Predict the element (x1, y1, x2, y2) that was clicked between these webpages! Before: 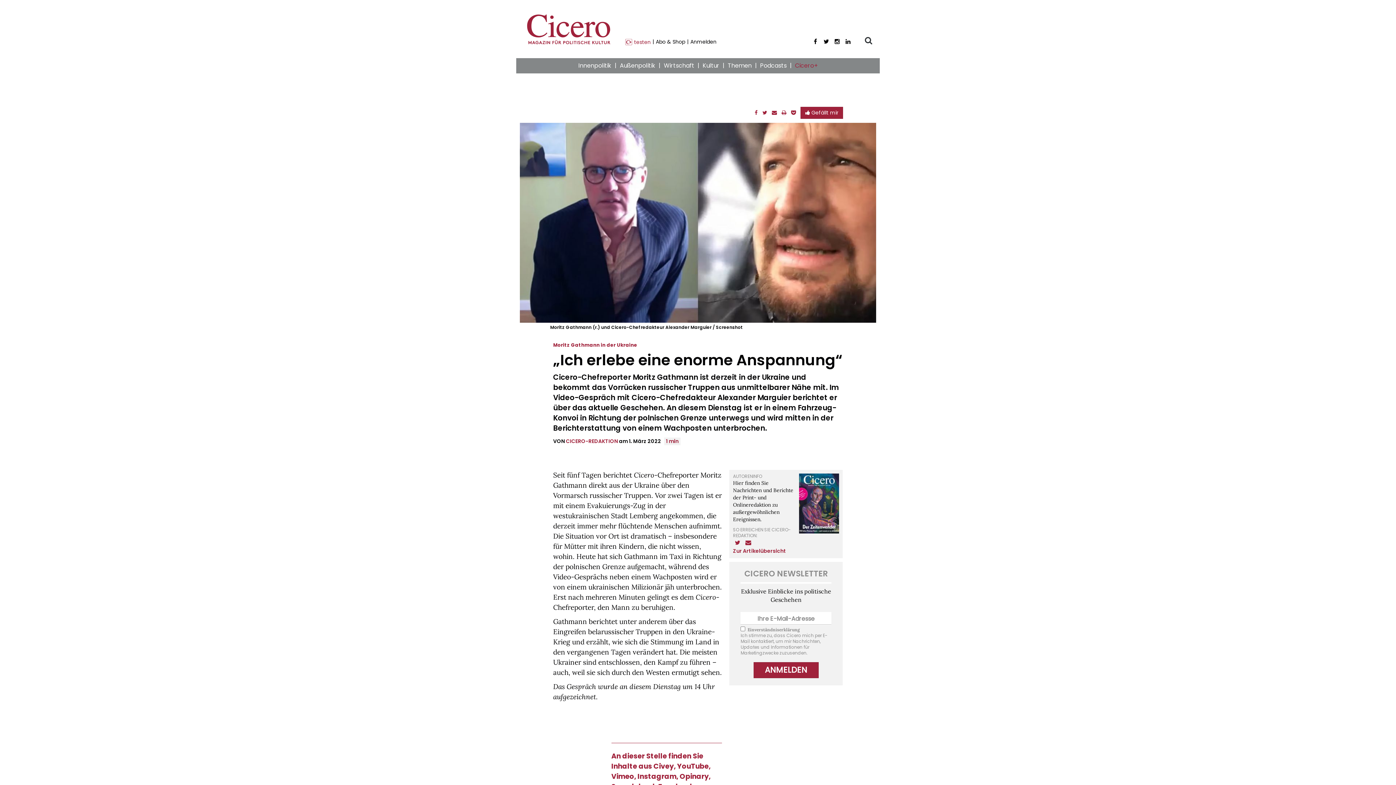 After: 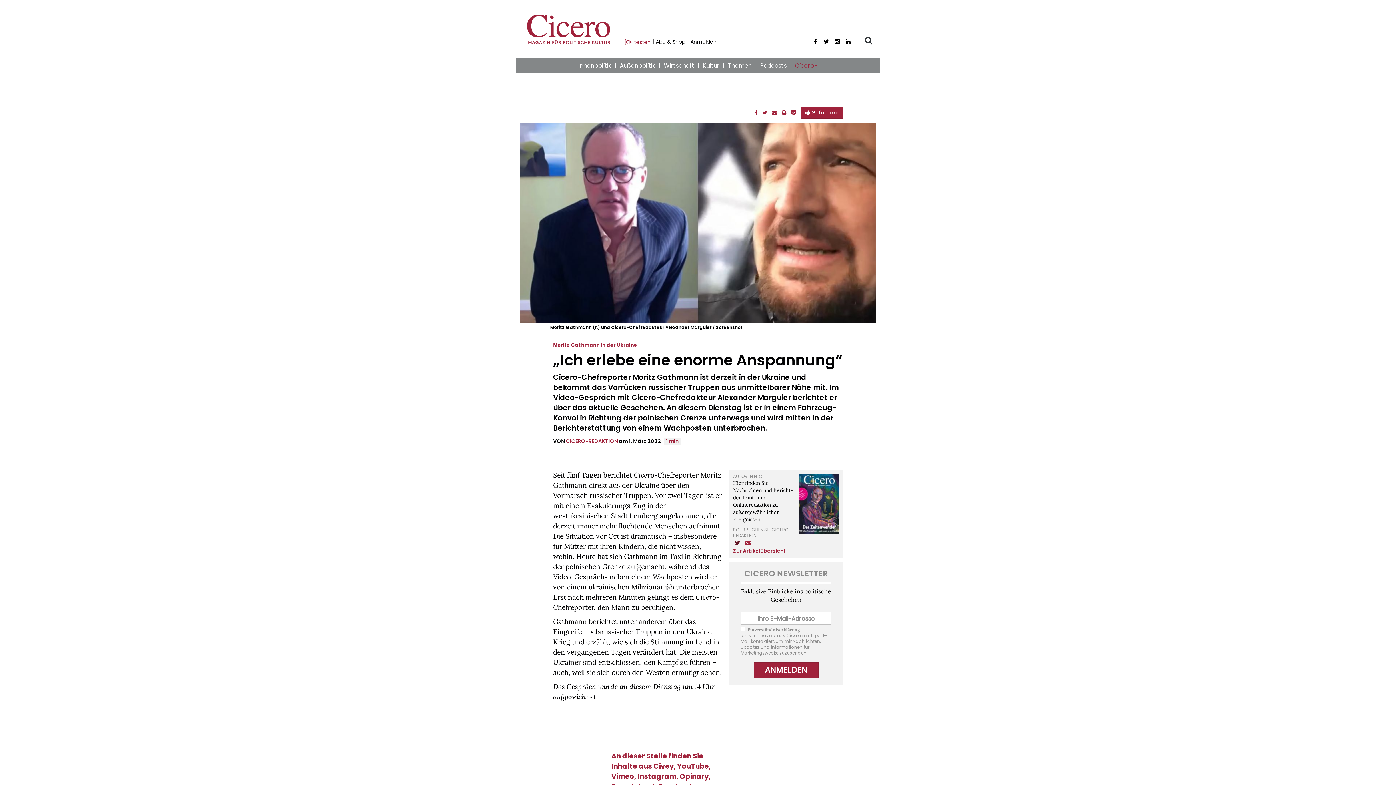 Action: bbox: (735, 540, 740, 546)